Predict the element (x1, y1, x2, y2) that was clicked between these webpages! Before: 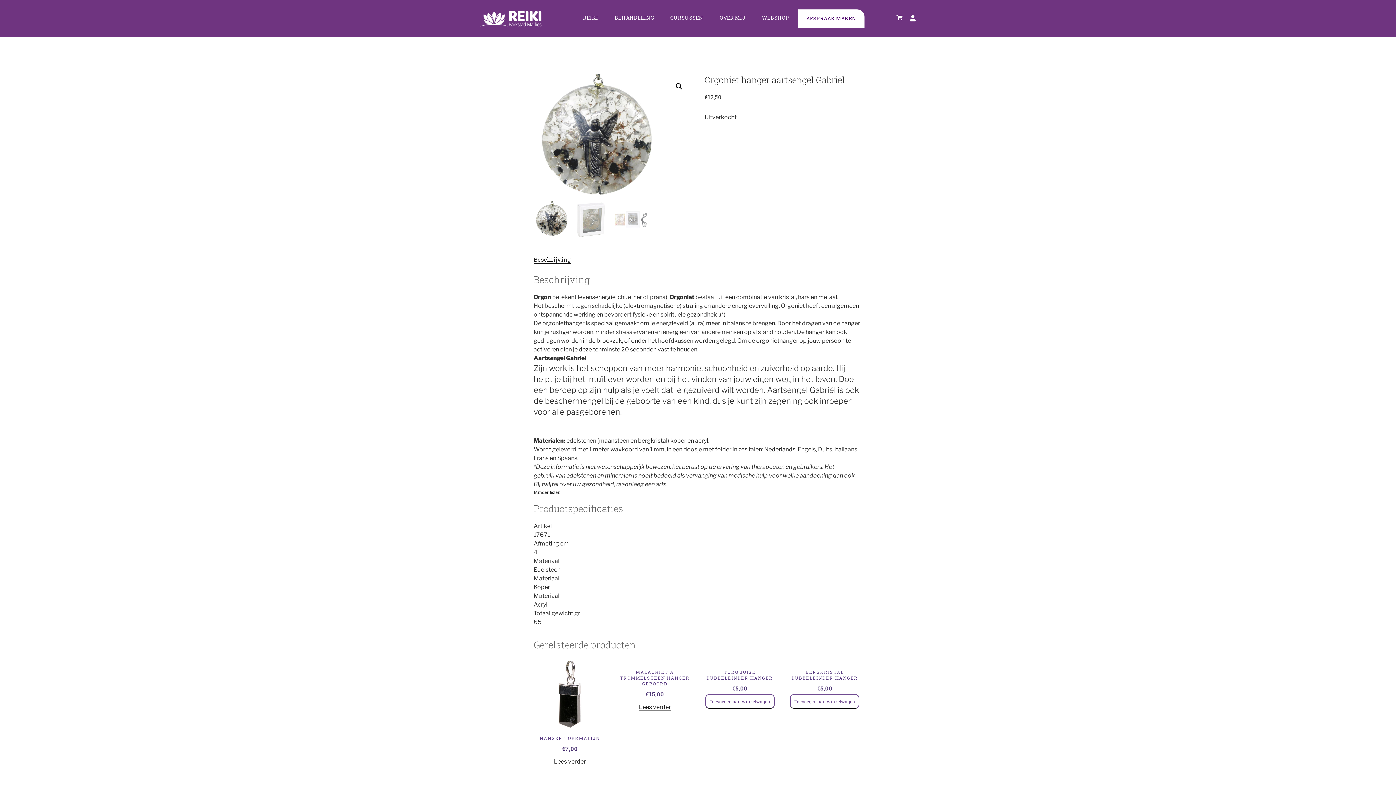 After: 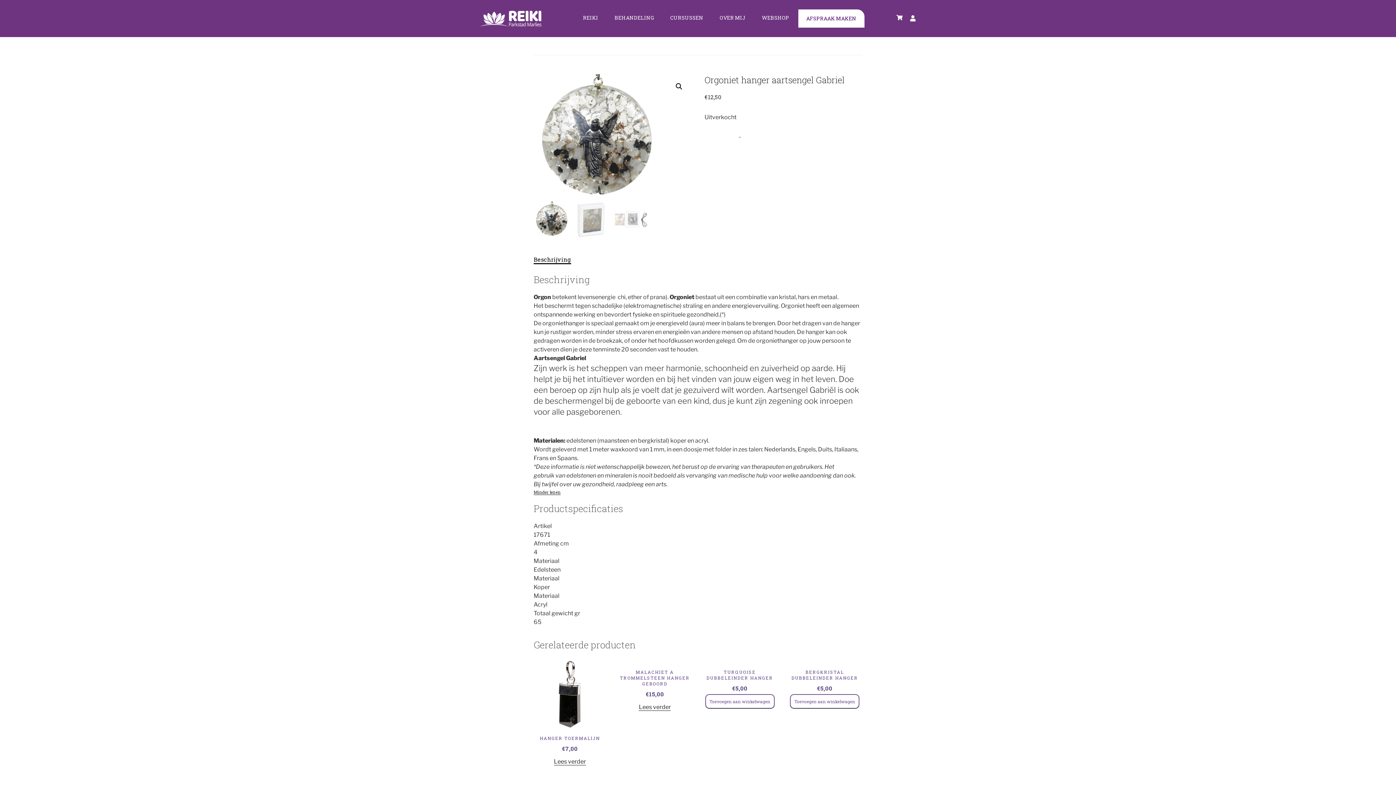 Action: bbox: (533, 255, 571, 263) label: Beschrijving